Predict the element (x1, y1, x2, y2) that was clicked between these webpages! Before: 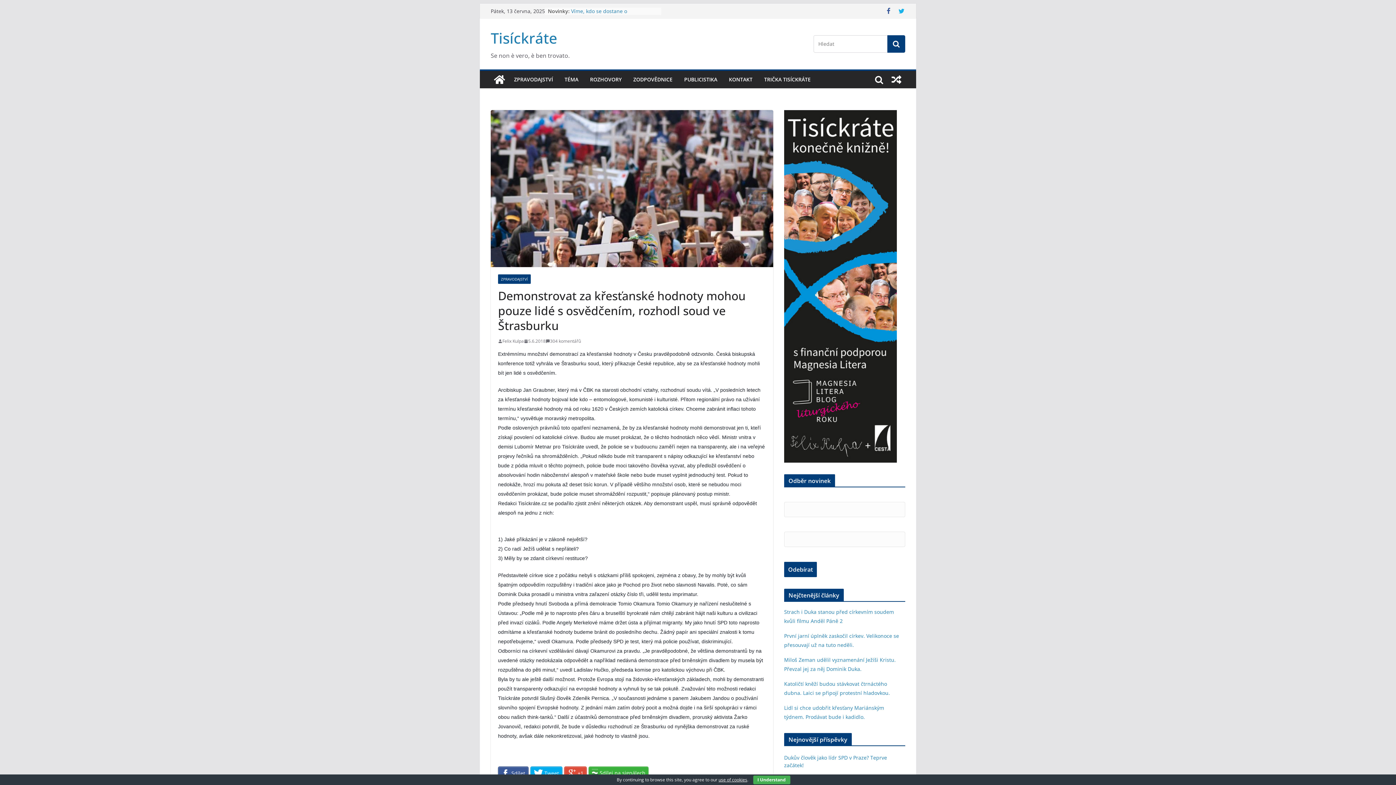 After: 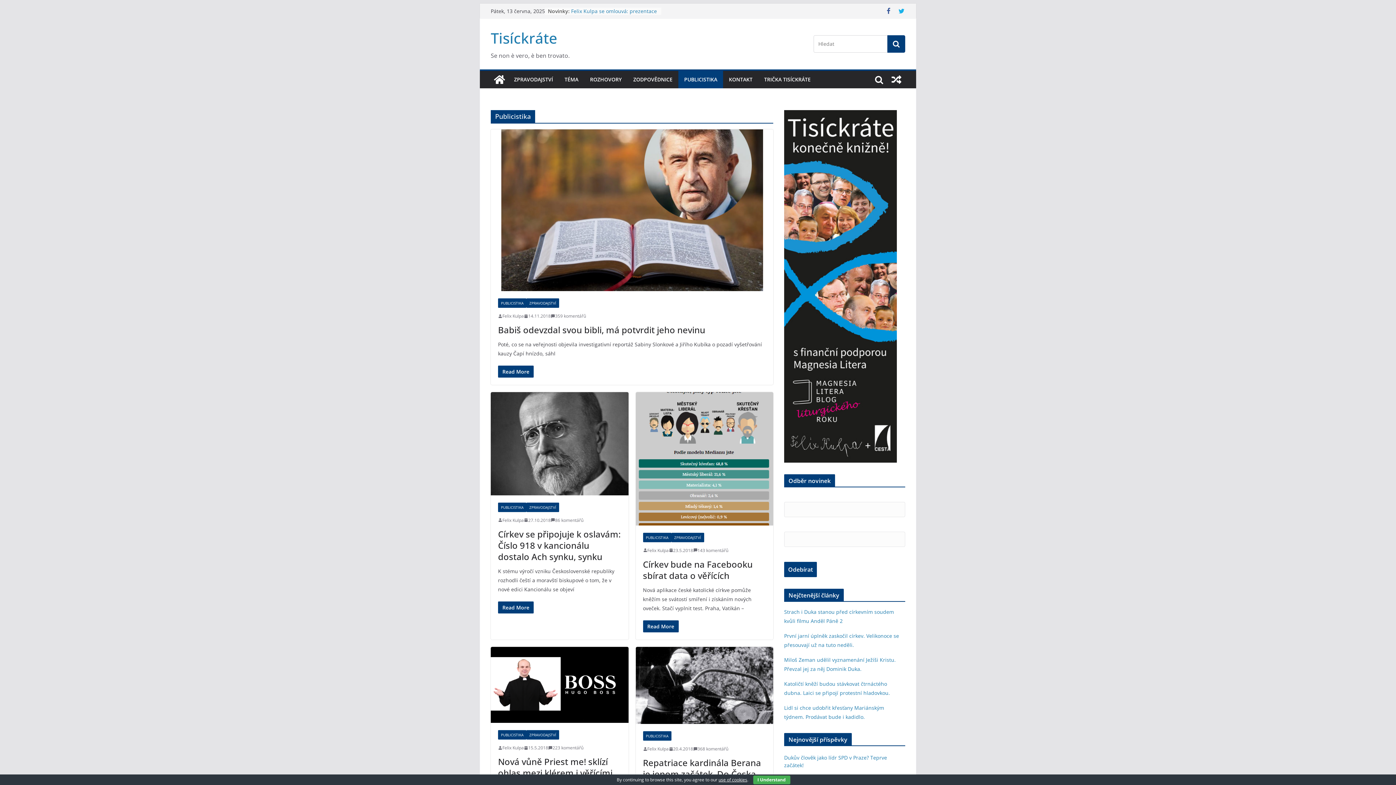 Action: label: PUBLICISTIKA bbox: (684, 74, 717, 84)